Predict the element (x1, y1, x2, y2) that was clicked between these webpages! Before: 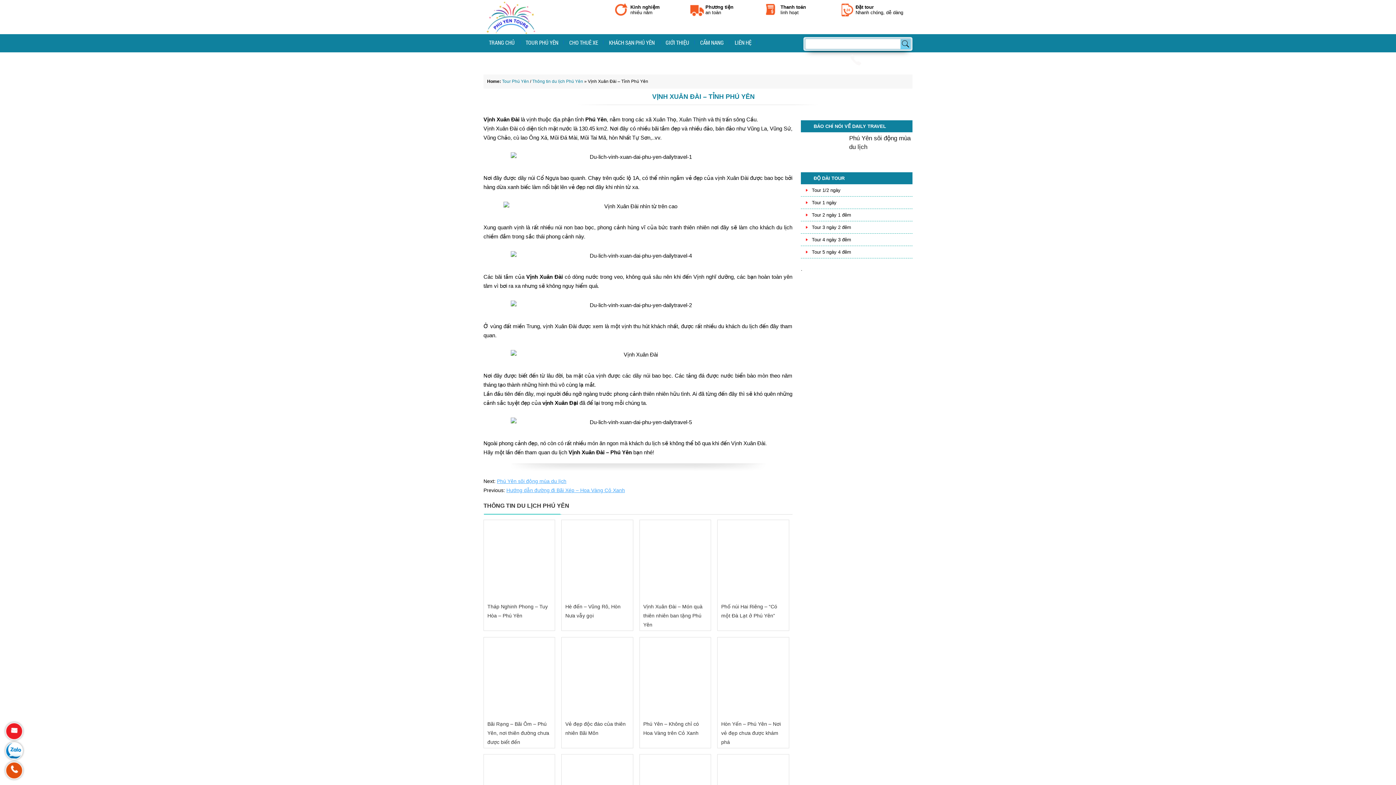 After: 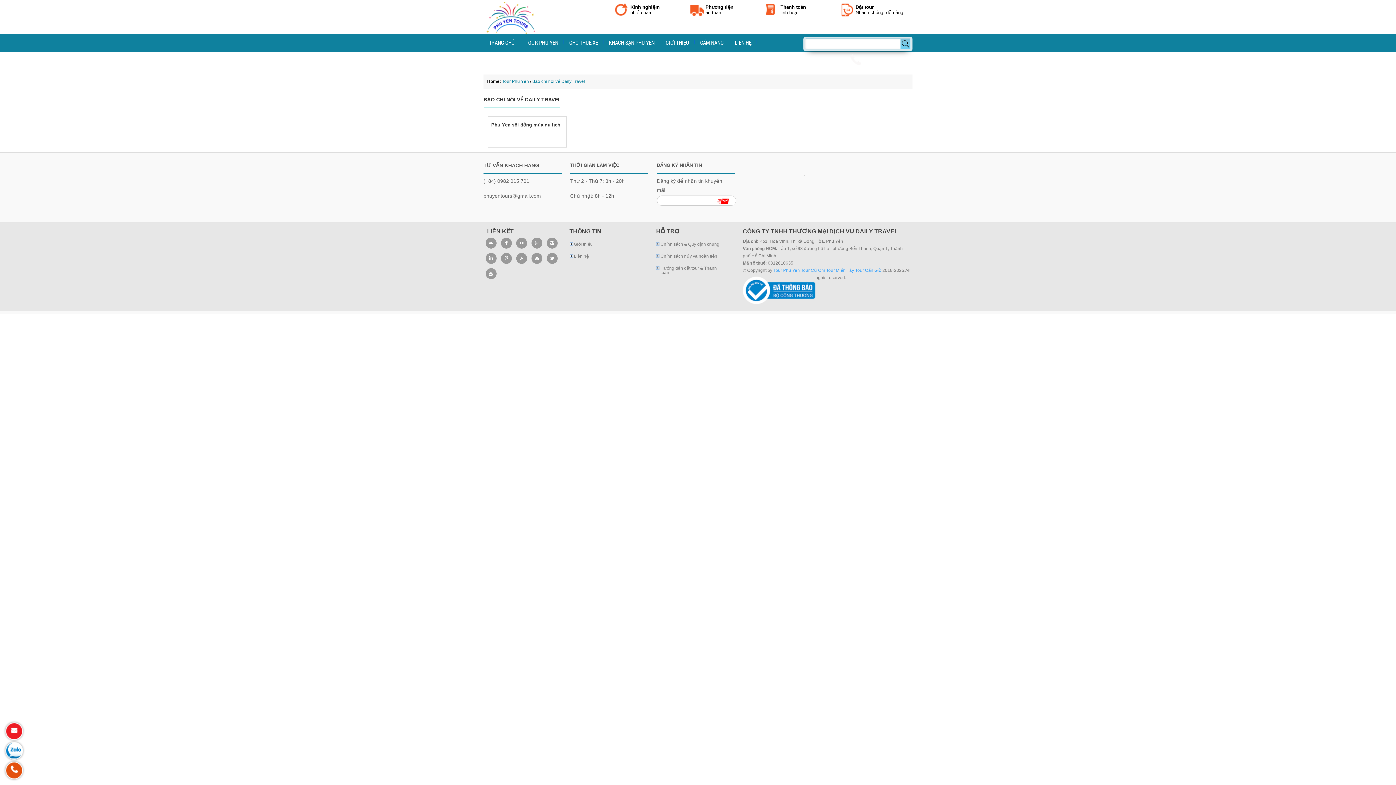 Action: label: BÁO CHÍ NÓI VỀ DAILY TRAVEL bbox: (813, 123, 886, 129)